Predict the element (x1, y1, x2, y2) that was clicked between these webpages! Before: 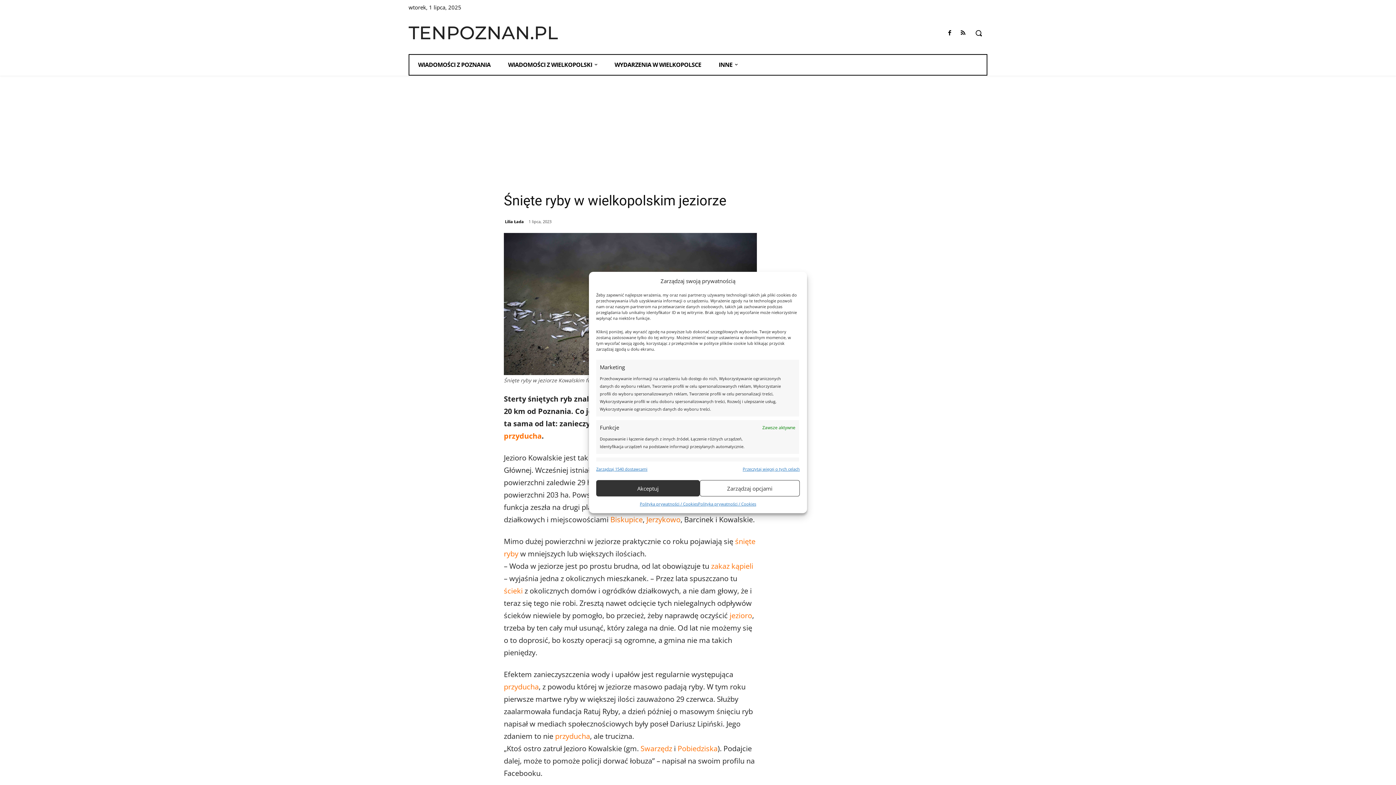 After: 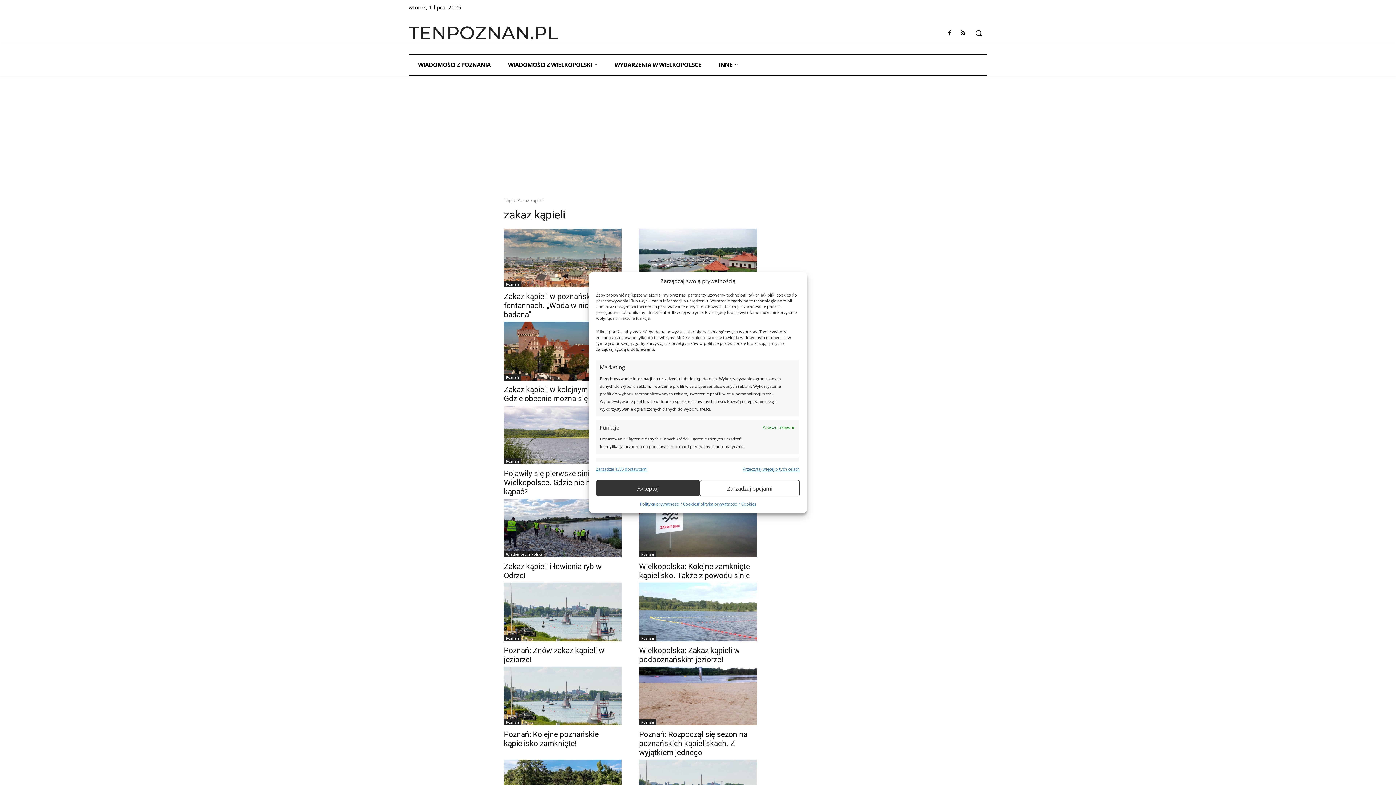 Action: label: zakaz kąpieli bbox: (711, 561, 753, 571)